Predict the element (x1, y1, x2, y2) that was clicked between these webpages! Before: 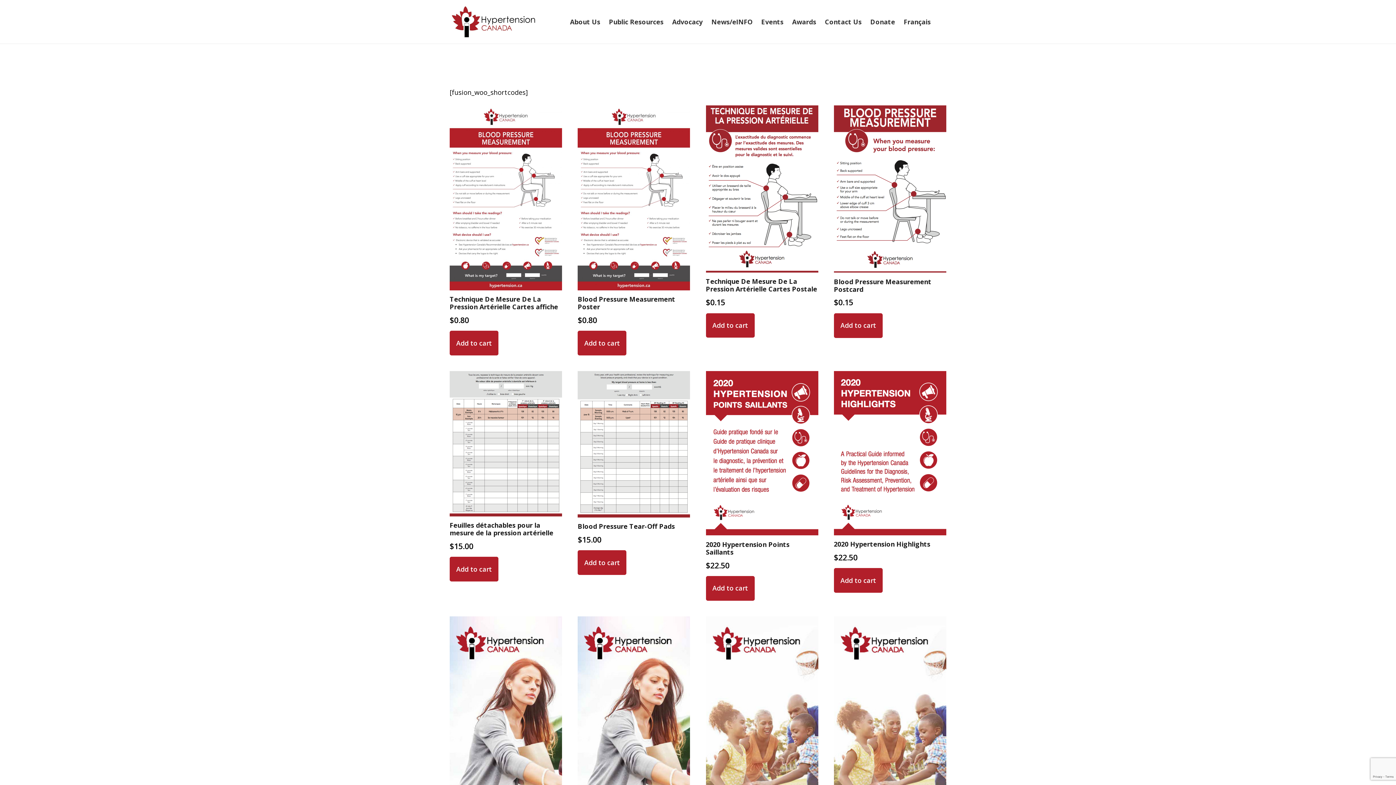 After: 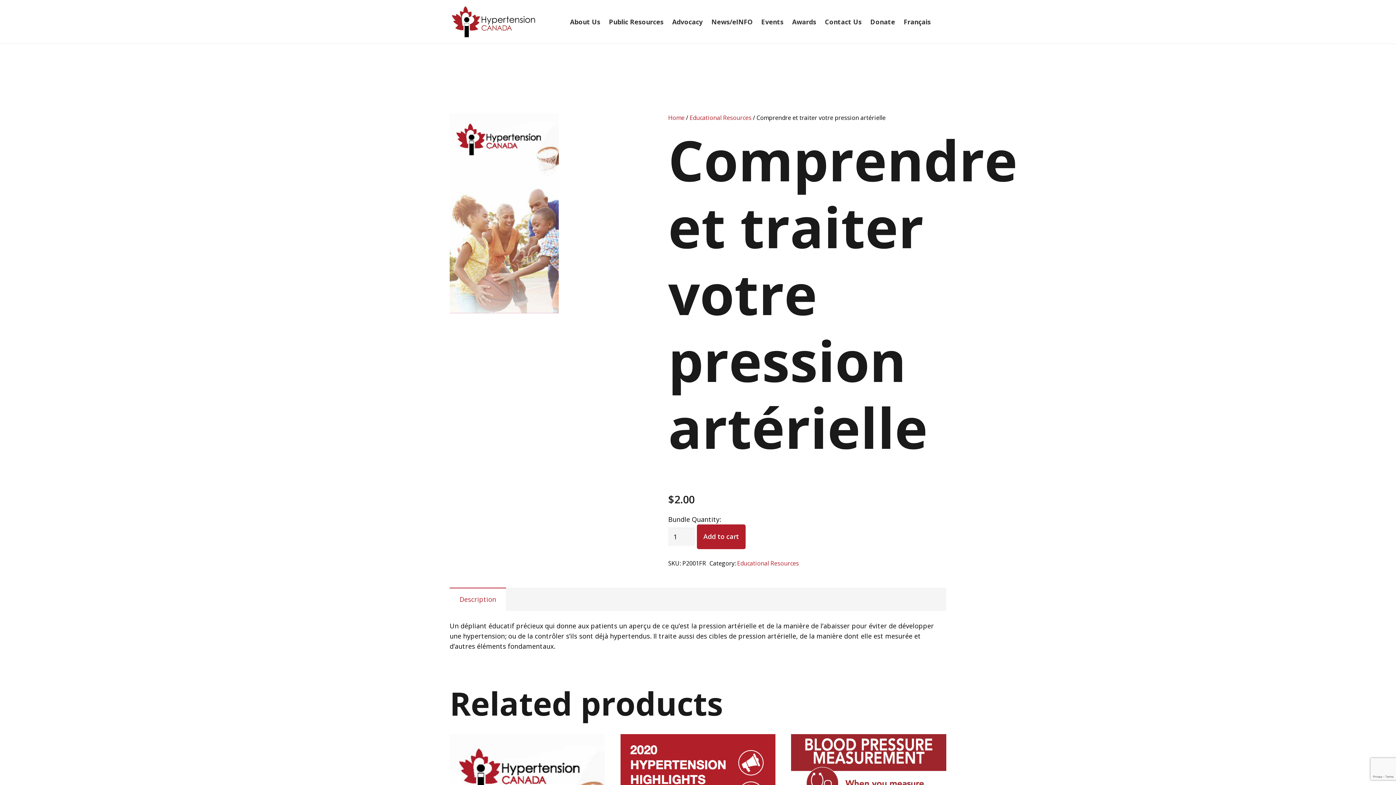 Action: label: Comprendre et traiter votre pression artérielle
$2.00 bbox: (706, 616, 818, 858)